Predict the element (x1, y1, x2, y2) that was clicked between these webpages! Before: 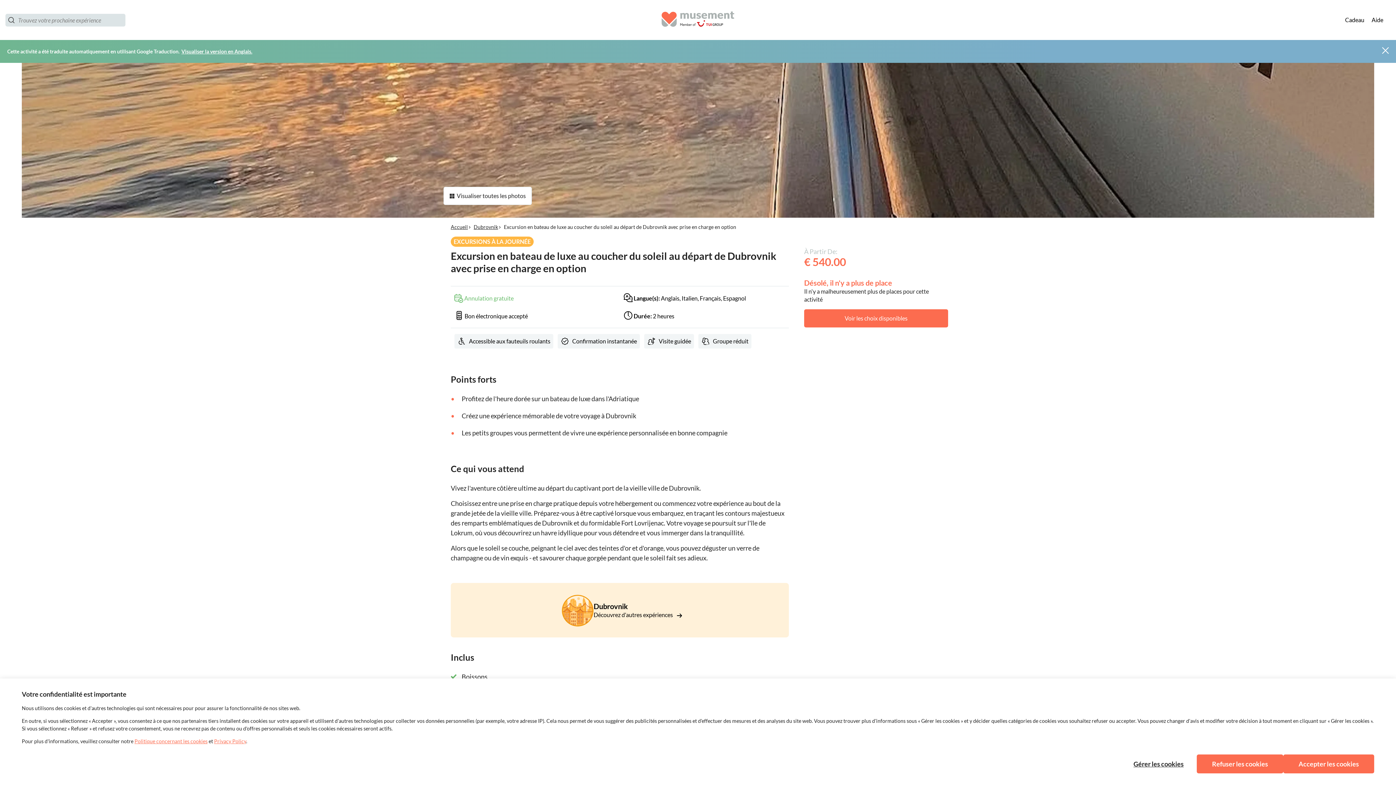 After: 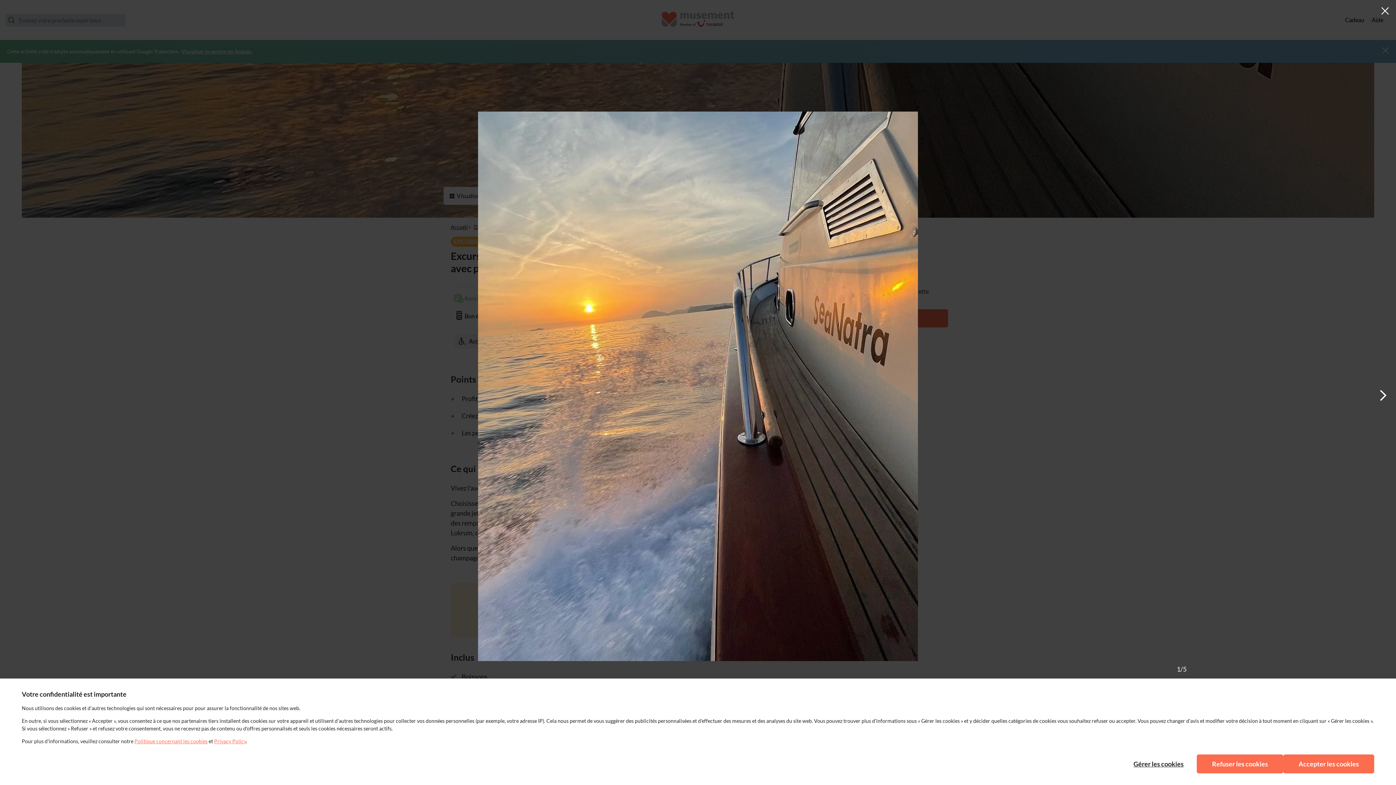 Action: label: Visualiser toutes les photos bbox: (443, 186, 532, 205)